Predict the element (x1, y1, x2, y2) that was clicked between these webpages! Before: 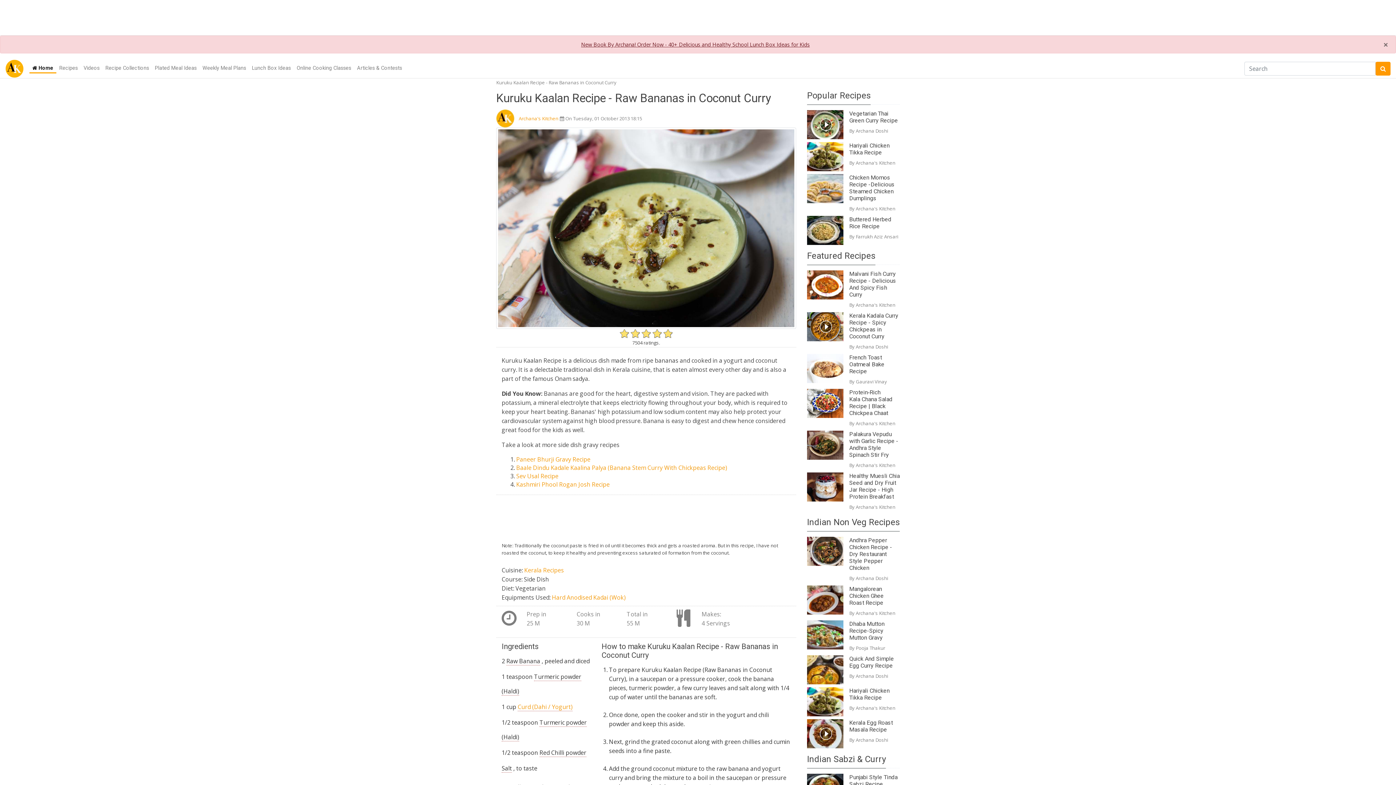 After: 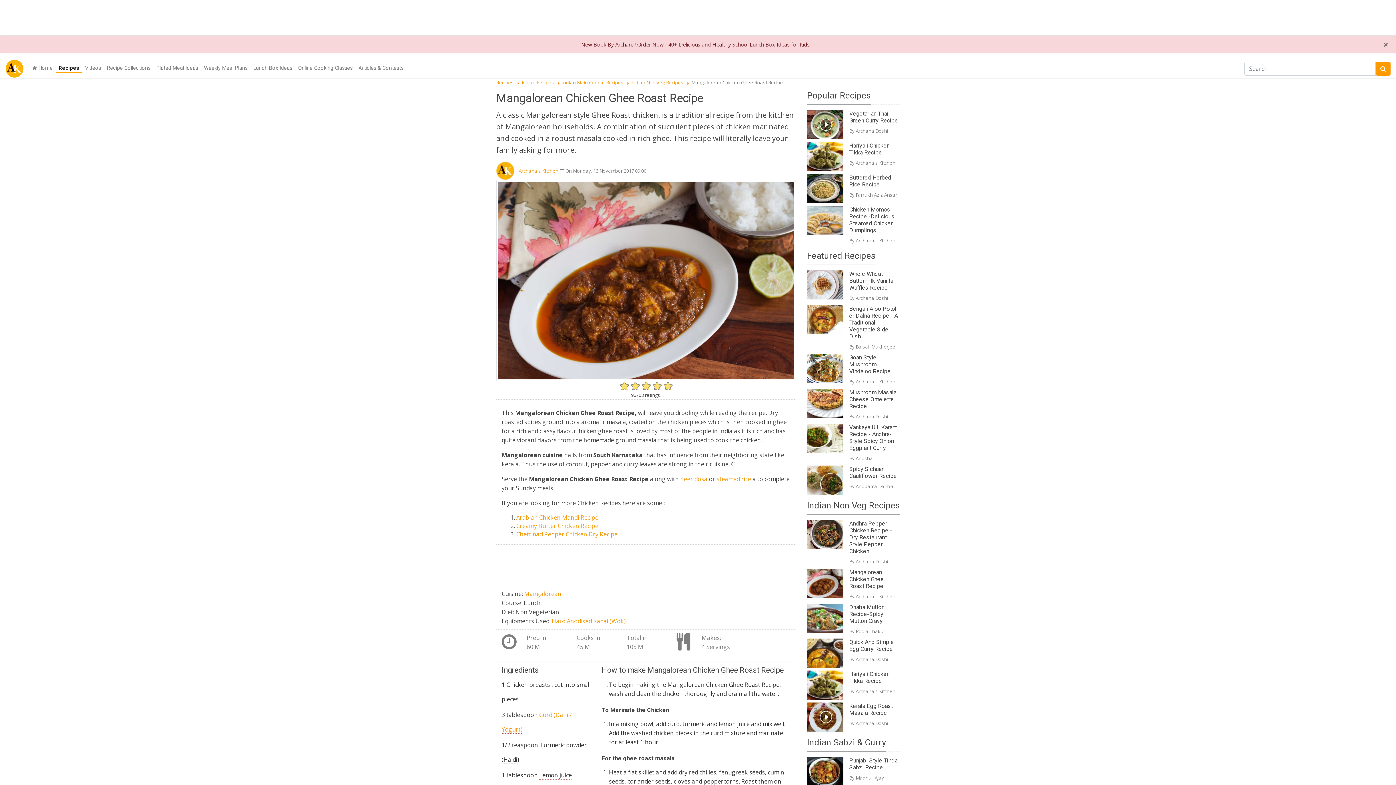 Action: bbox: (807, 585, 849, 614)